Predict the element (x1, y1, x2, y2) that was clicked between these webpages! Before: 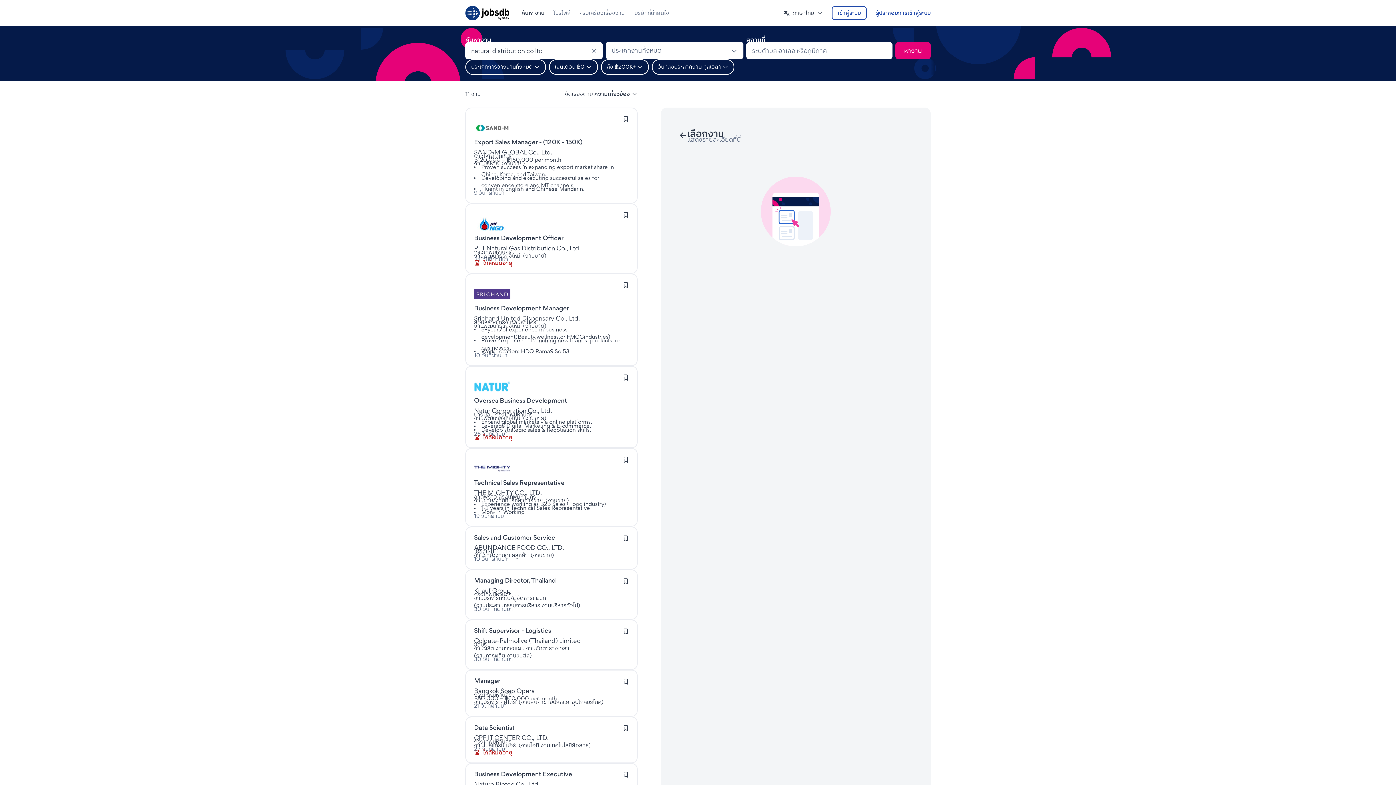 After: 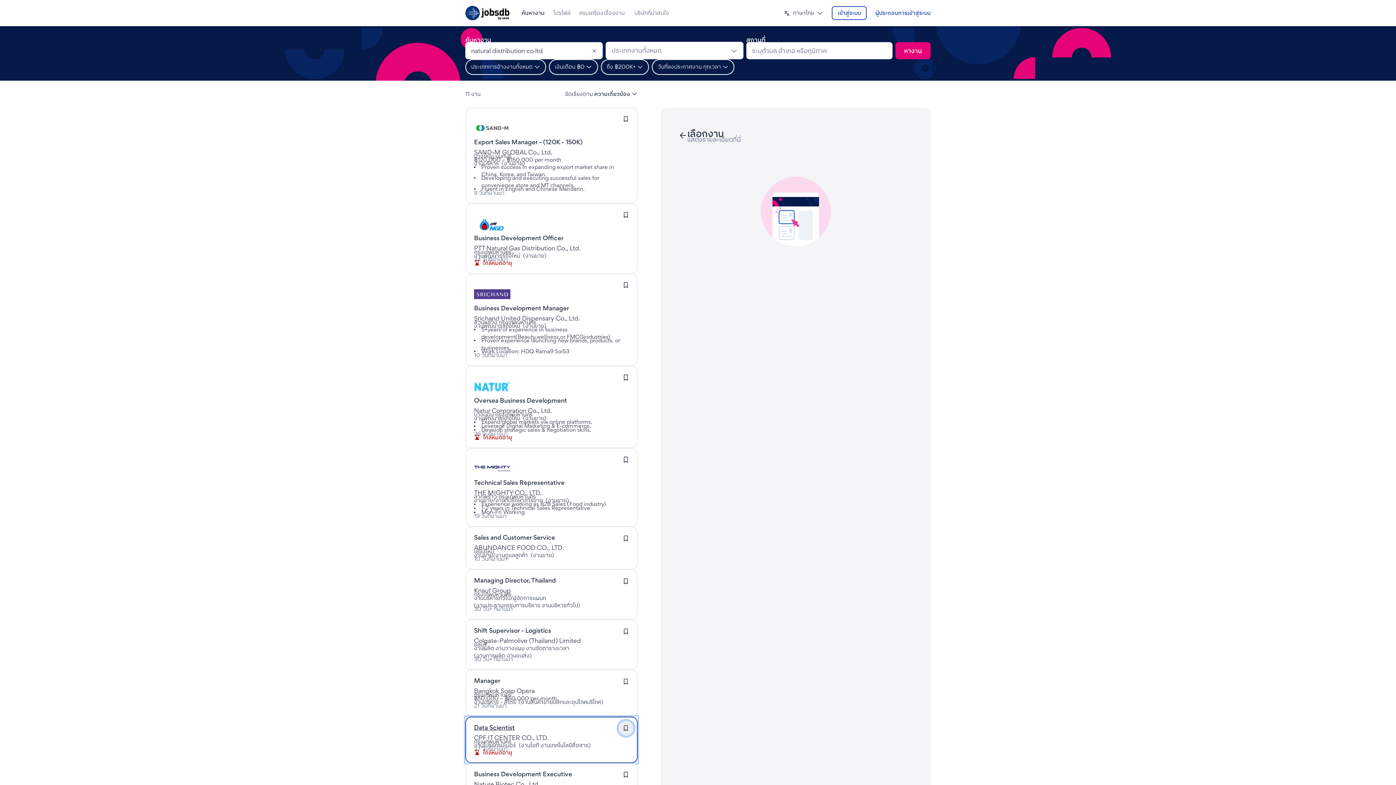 Action: bbox: (618, 721, 633, 735) label: เข้าสู่ระบบเพื่อบันทึกงานนี้